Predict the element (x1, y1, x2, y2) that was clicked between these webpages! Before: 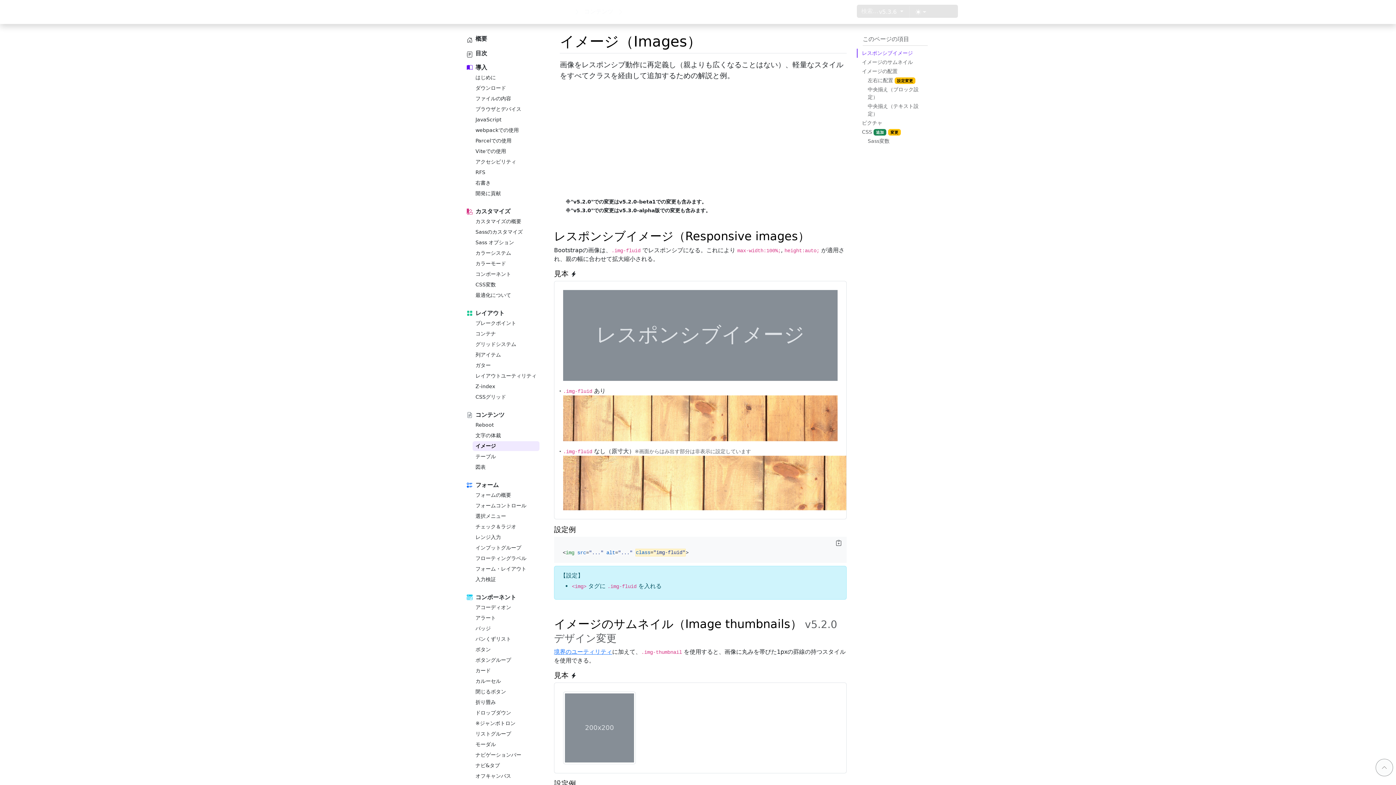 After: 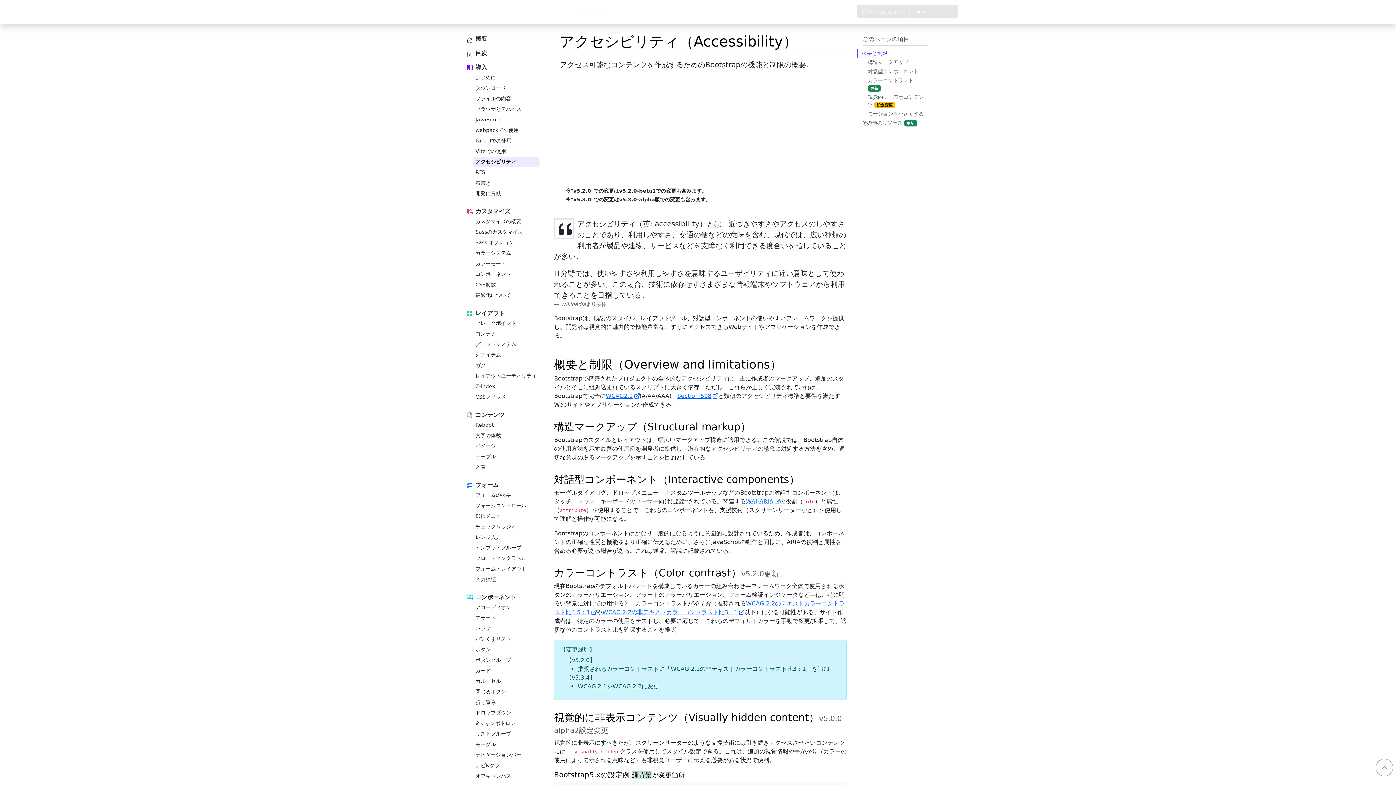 Action: label: アクセシビリティ bbox: (472, 157, 539, 166)